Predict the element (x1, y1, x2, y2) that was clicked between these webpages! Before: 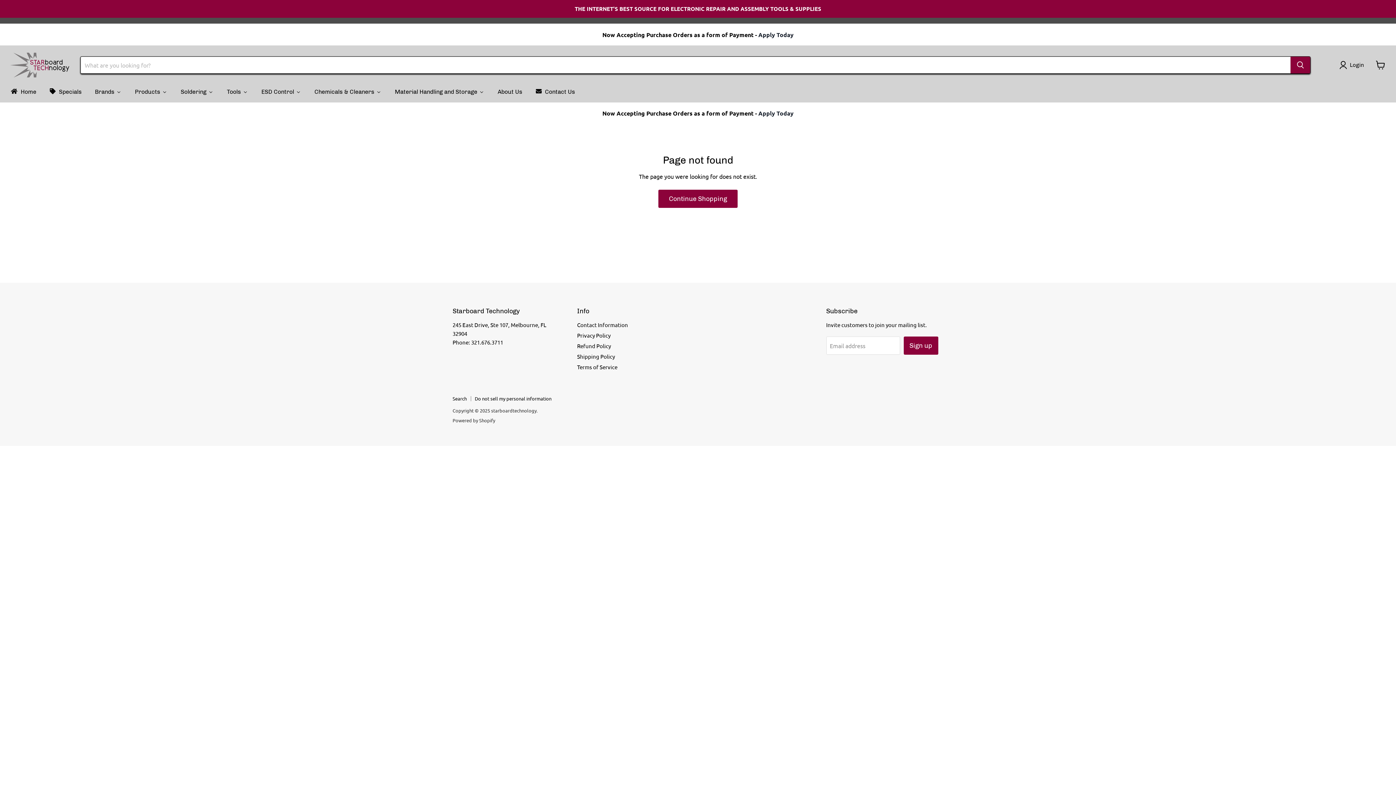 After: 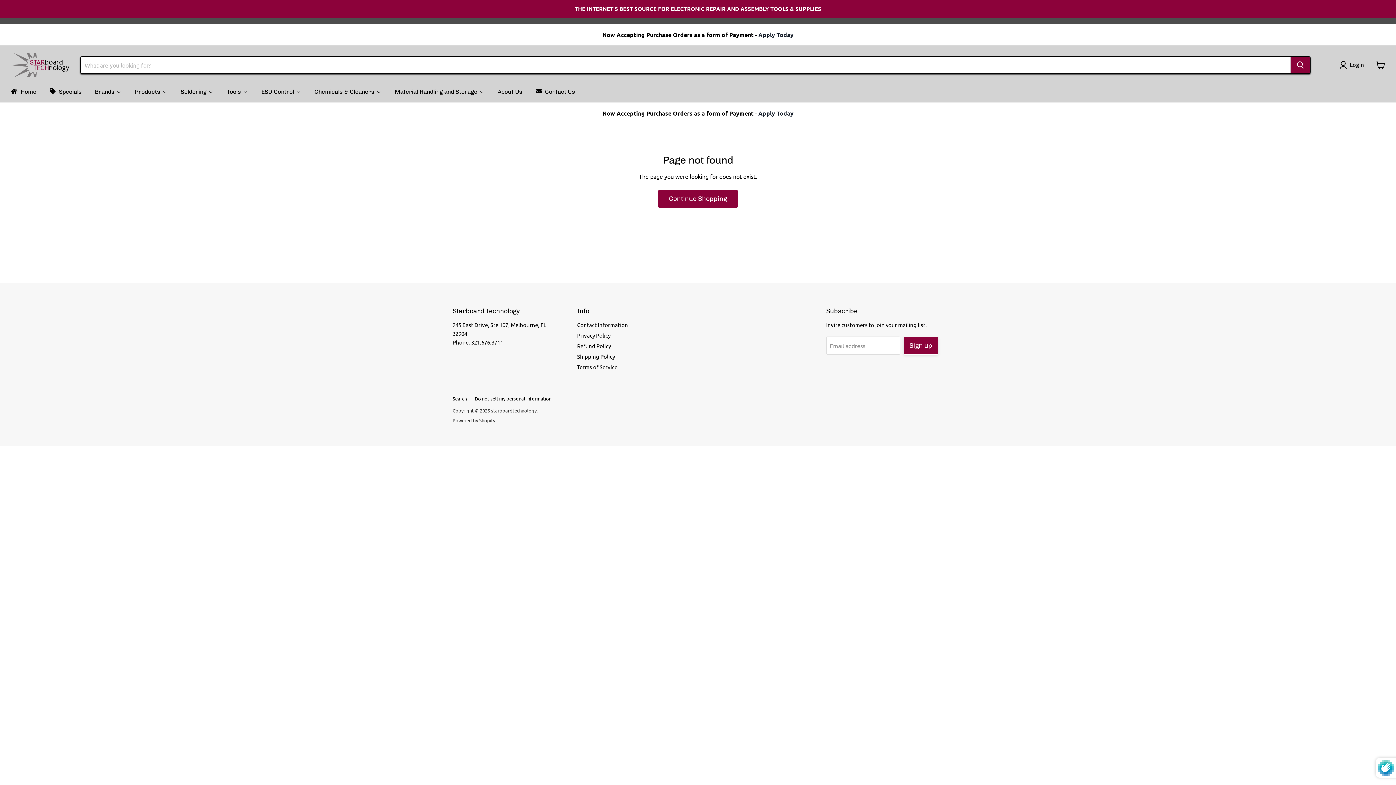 Action: bbox: (903, 336, 938, 354) label: Sign up